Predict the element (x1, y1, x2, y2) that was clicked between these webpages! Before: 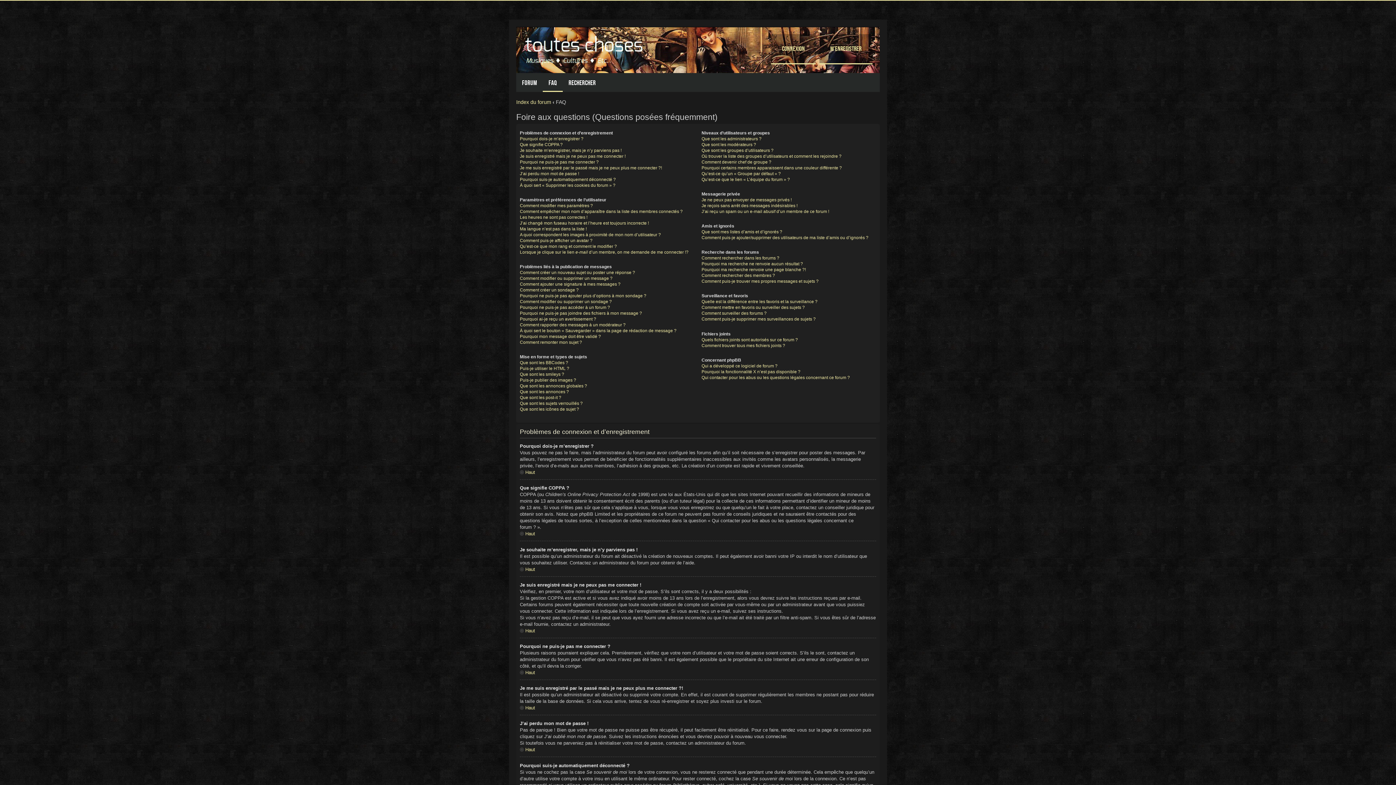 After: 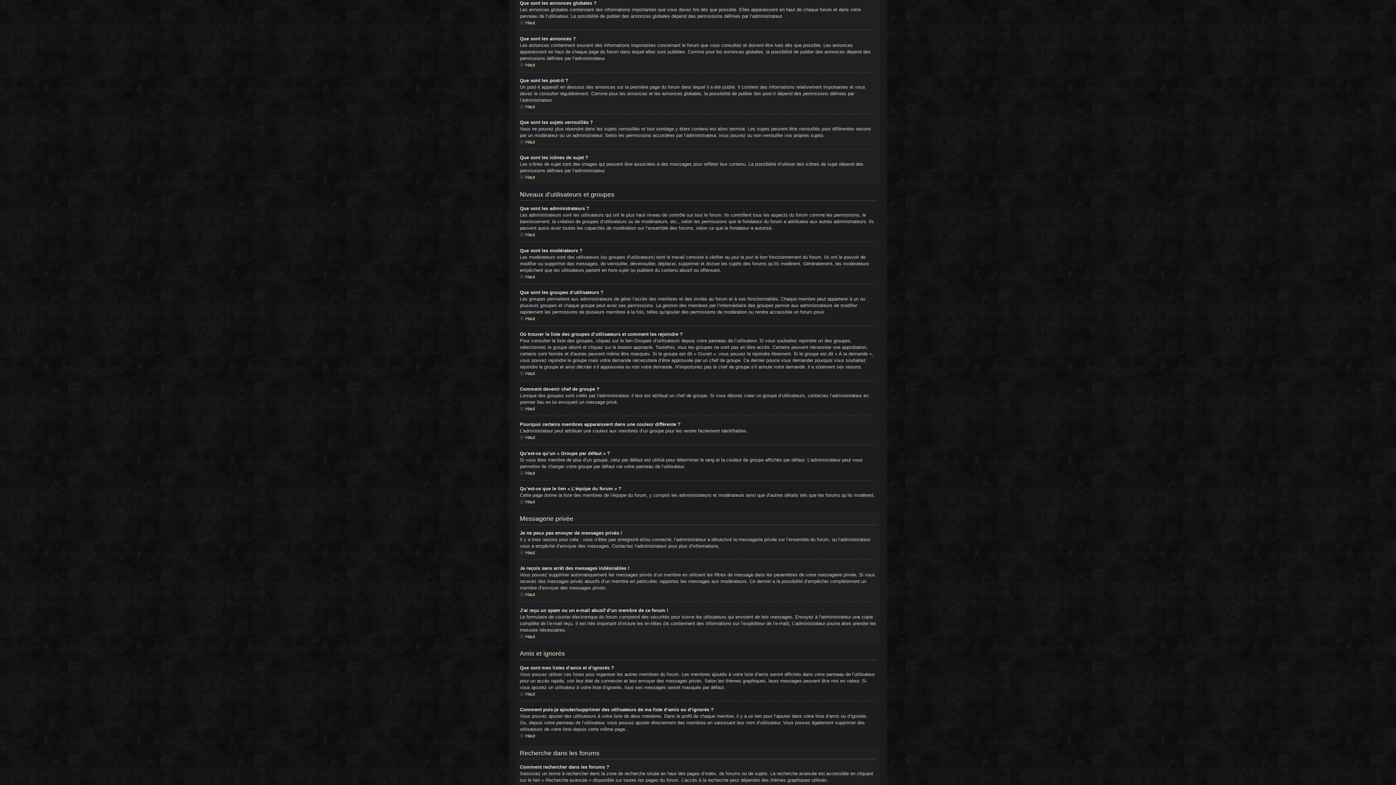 Action: bbox: (520, 383, 587, 388) label: Que sont les annonces globales ?